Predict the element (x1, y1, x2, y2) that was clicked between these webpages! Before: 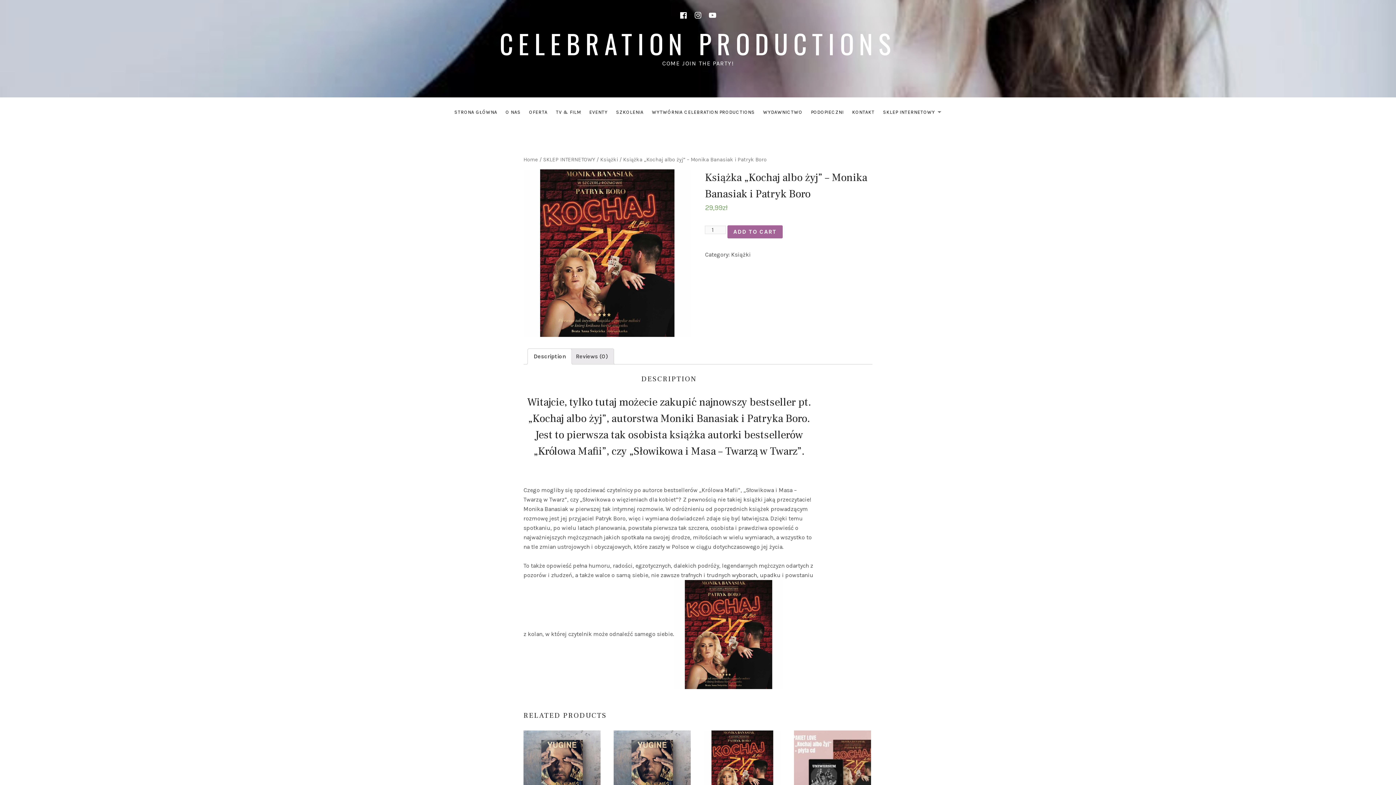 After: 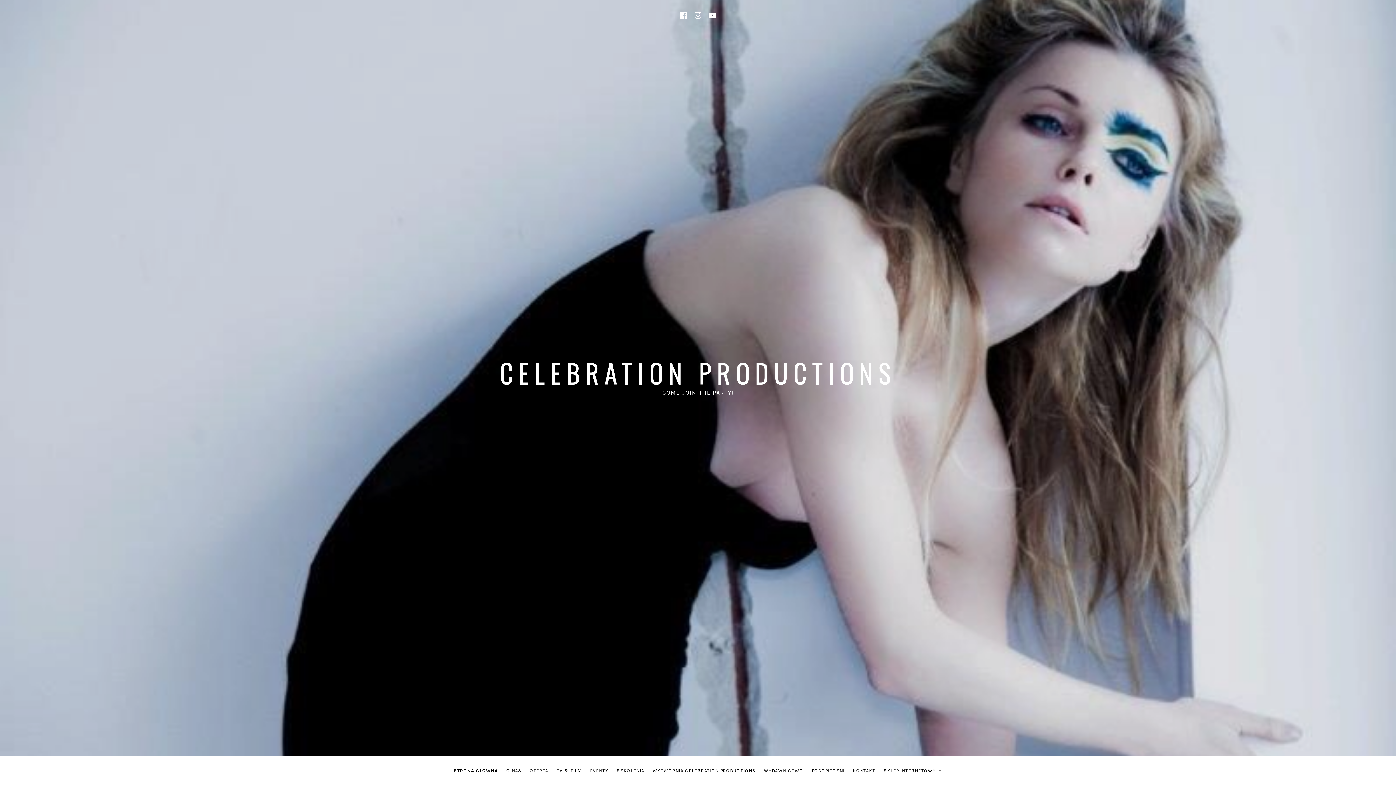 Action: bbox: (450, 106, 501, 117) label: STRONA GŁÓWNA